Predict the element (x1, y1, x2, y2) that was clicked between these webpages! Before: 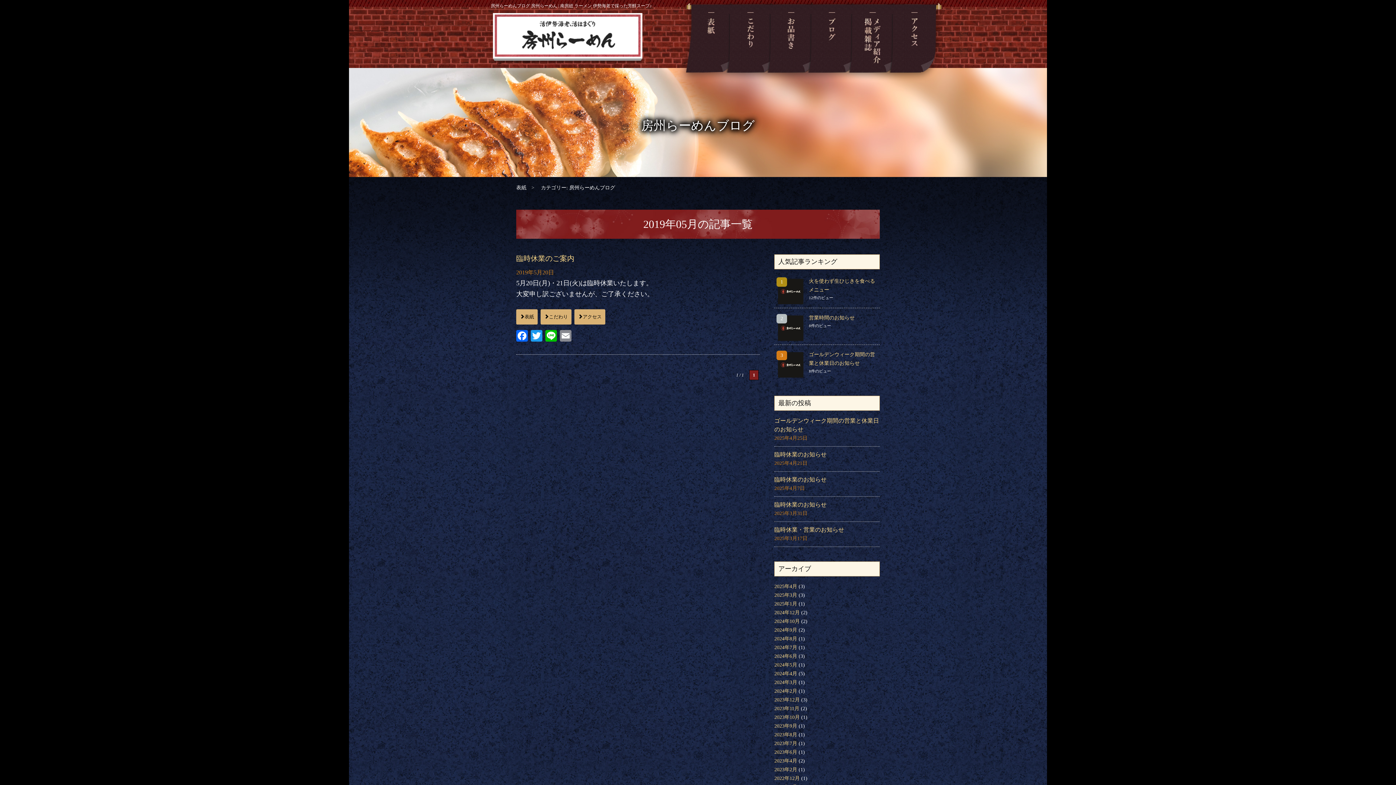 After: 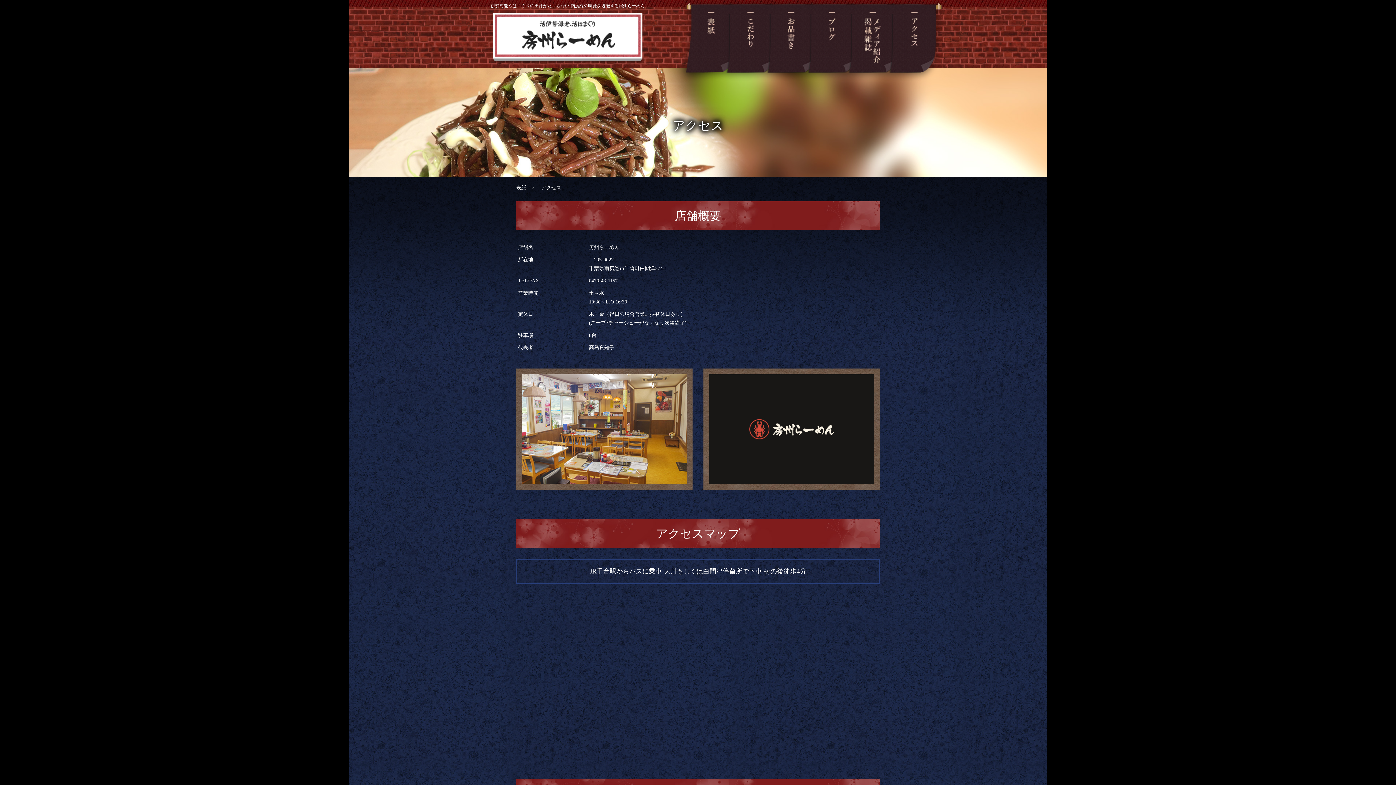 Action: bbox: (574, 309, 605, 324) label: アクセス